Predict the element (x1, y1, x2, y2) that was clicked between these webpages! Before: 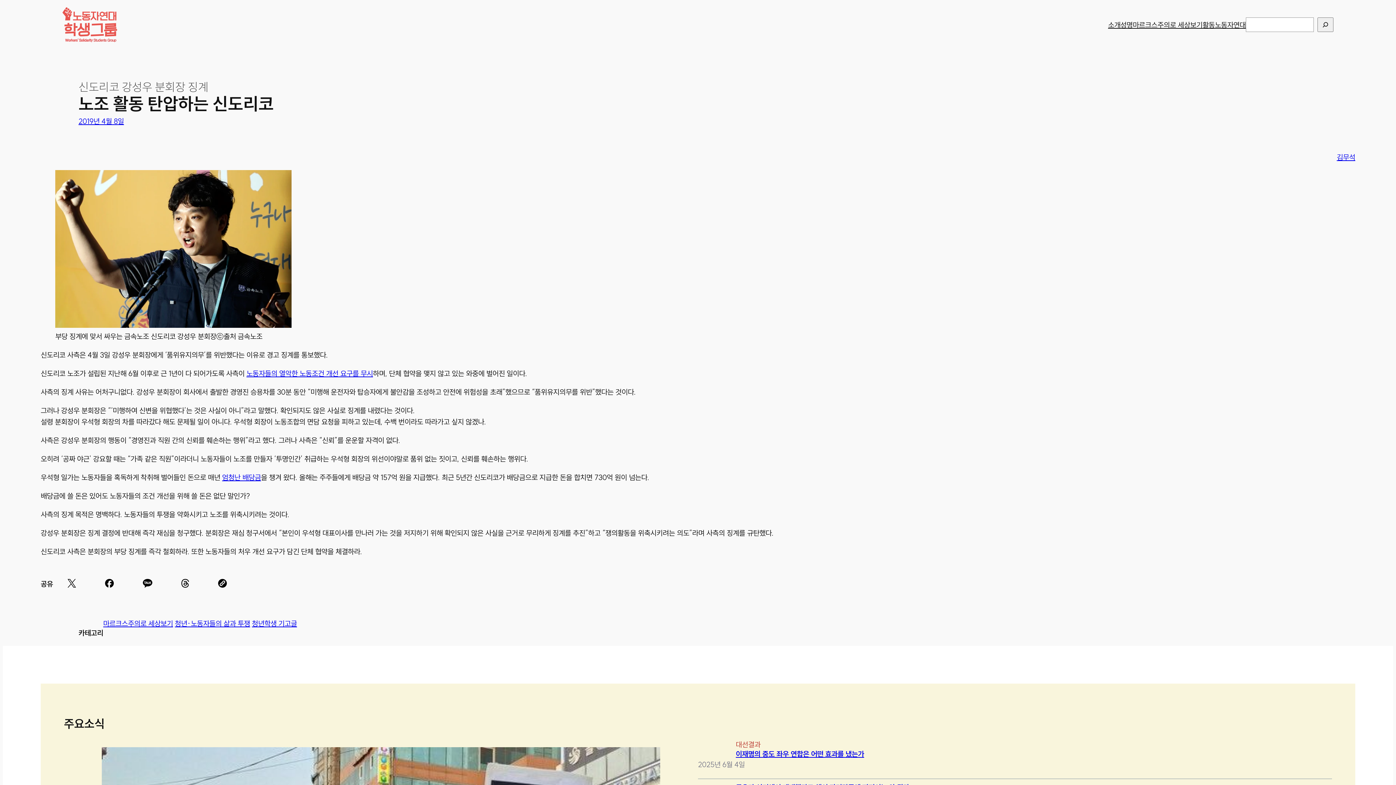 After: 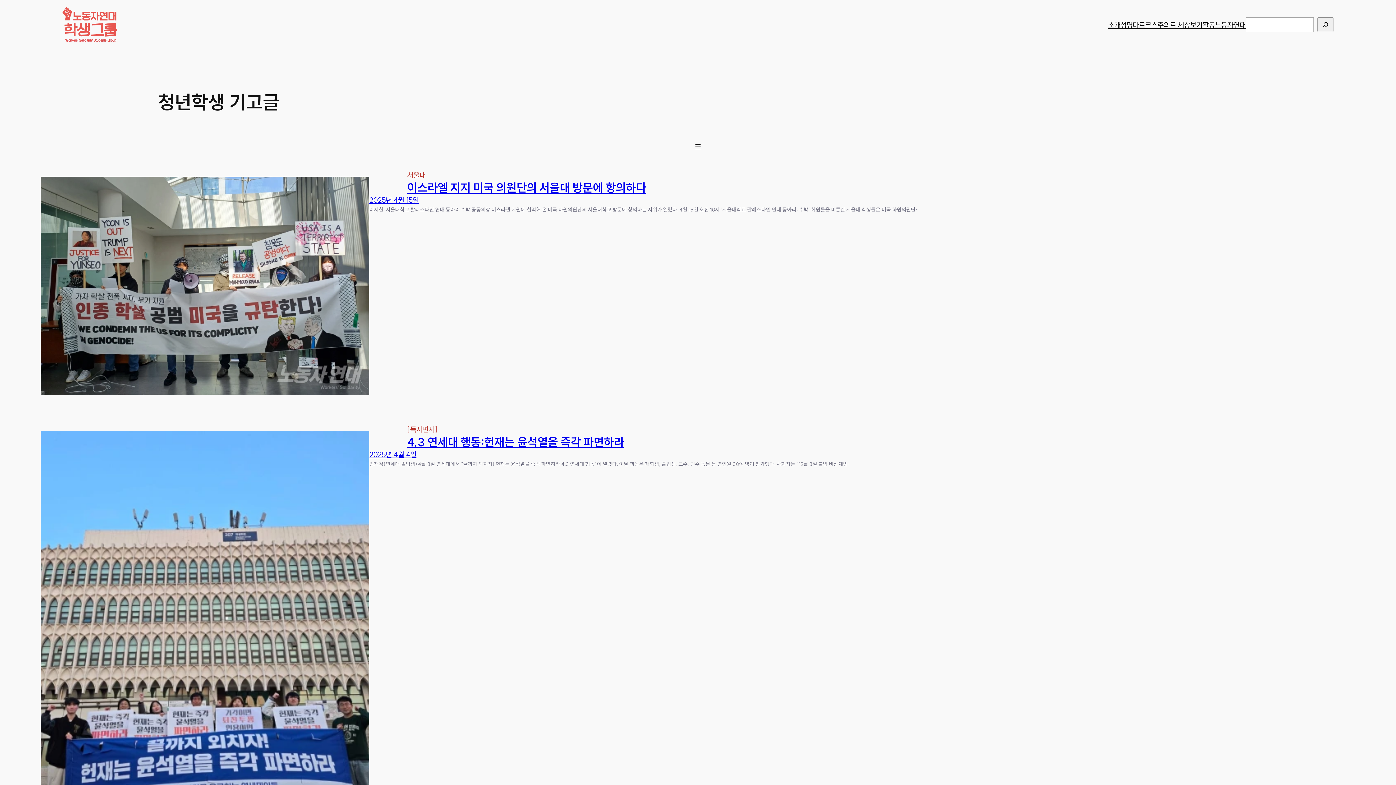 Action: bbox: (252, 619, 297, 628) label: 청년학생 기고글